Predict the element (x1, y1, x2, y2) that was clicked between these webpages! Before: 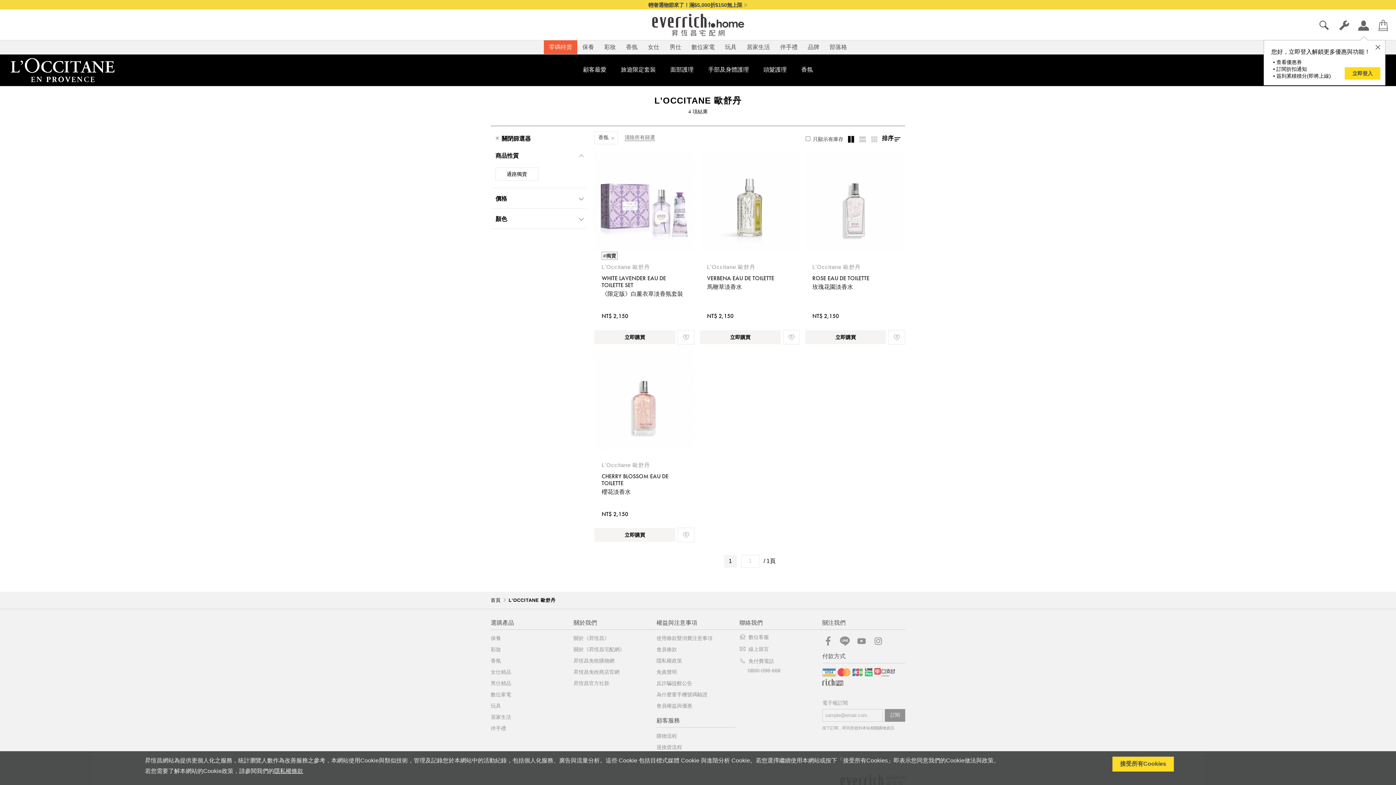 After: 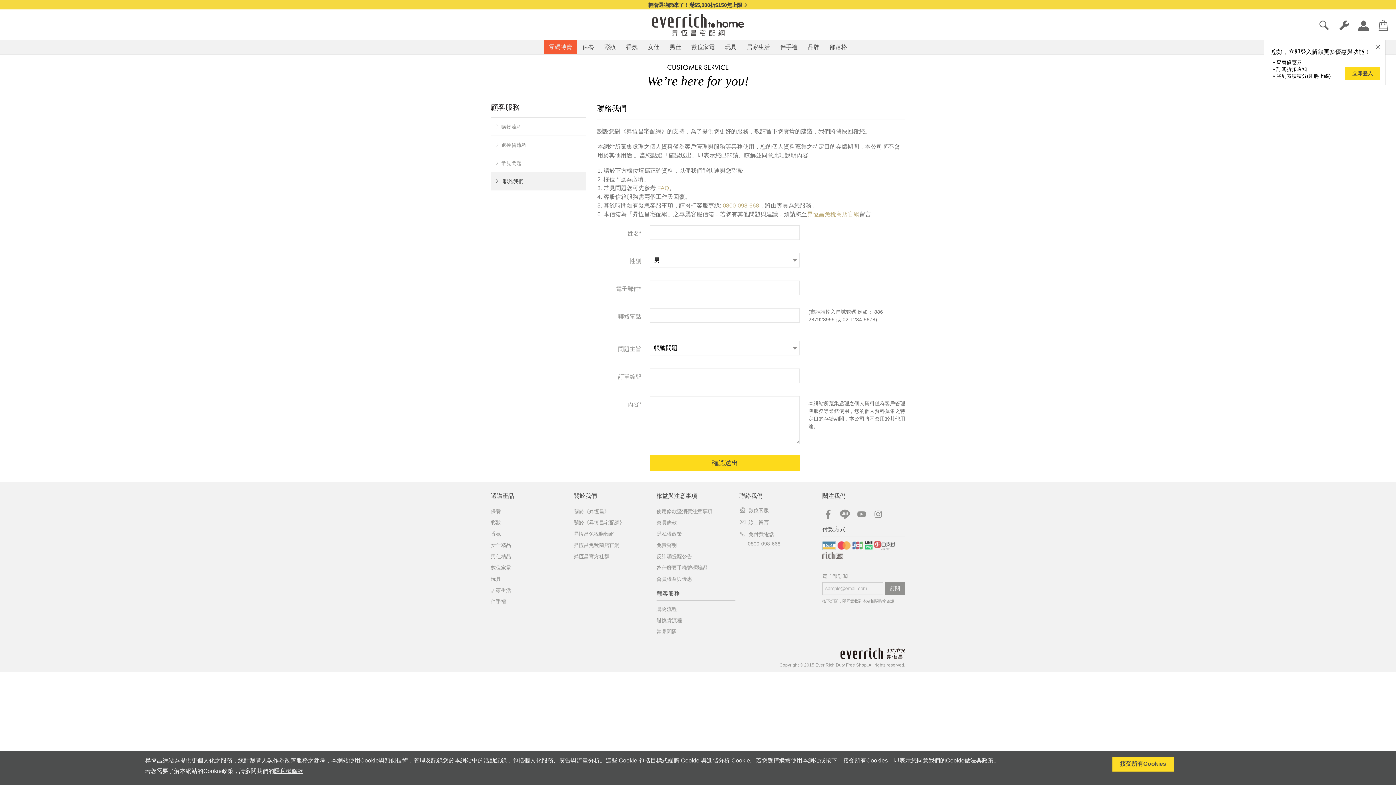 Action: bbox: (739, 646, 769, 652) label: 線上留言